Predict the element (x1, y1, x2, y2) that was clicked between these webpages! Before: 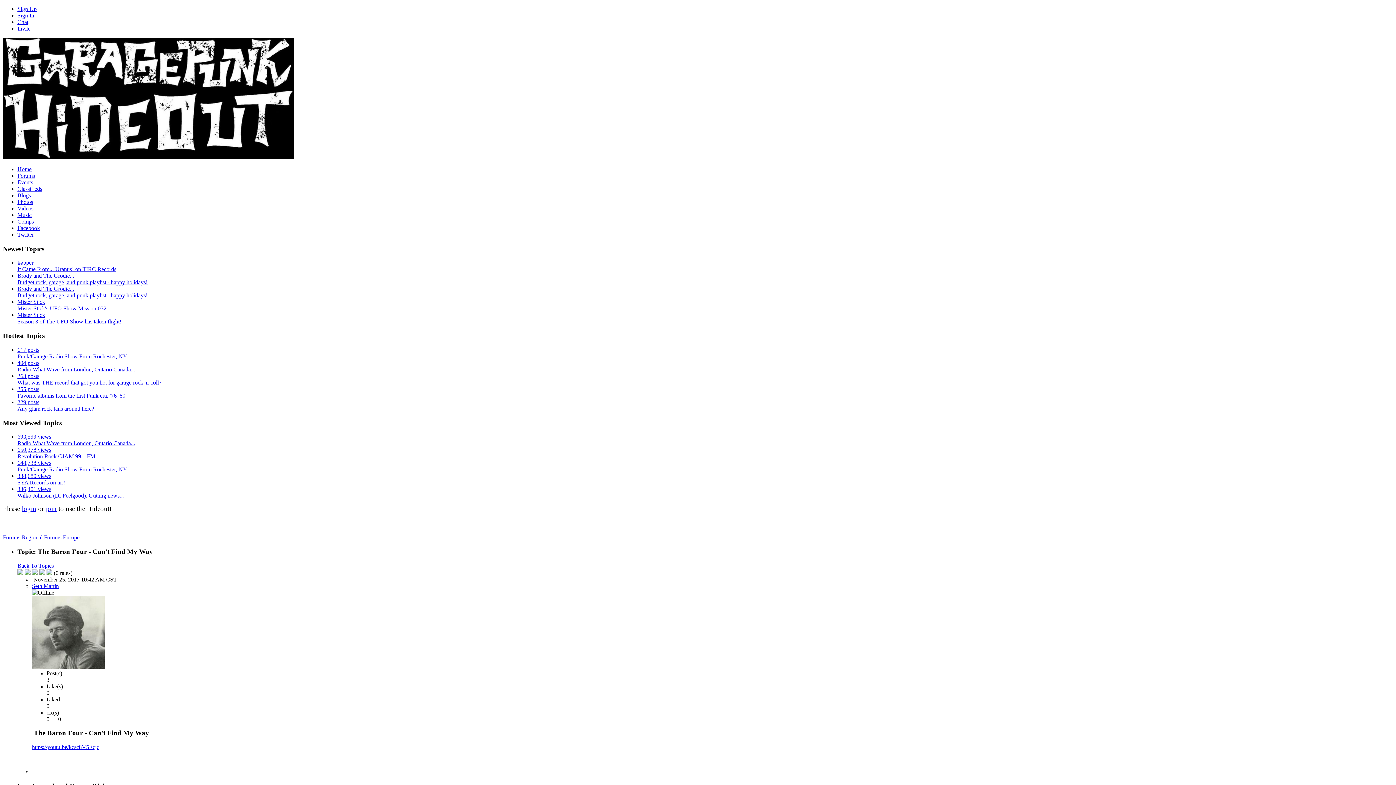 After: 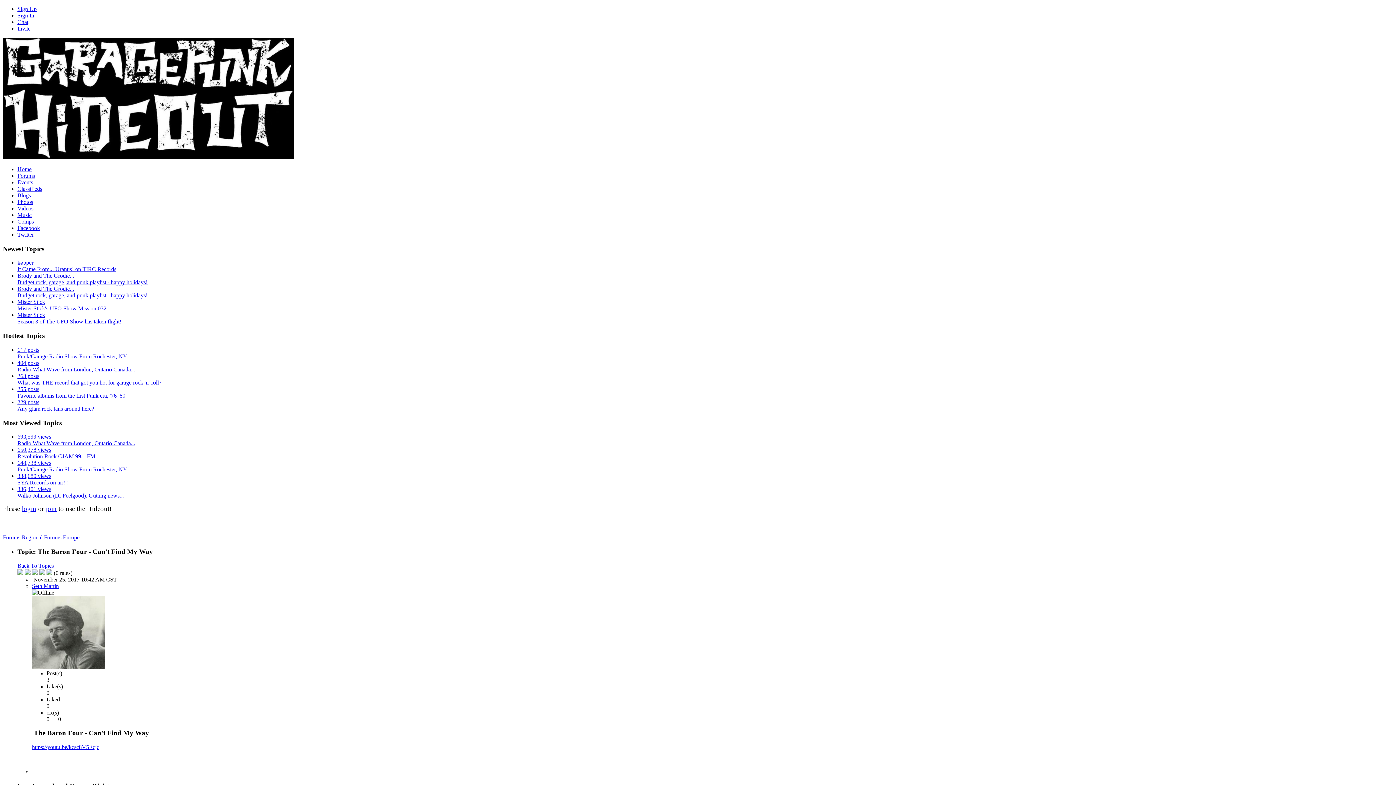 Action: label: 648,738 views bbox: (17, 460, 51, 466)